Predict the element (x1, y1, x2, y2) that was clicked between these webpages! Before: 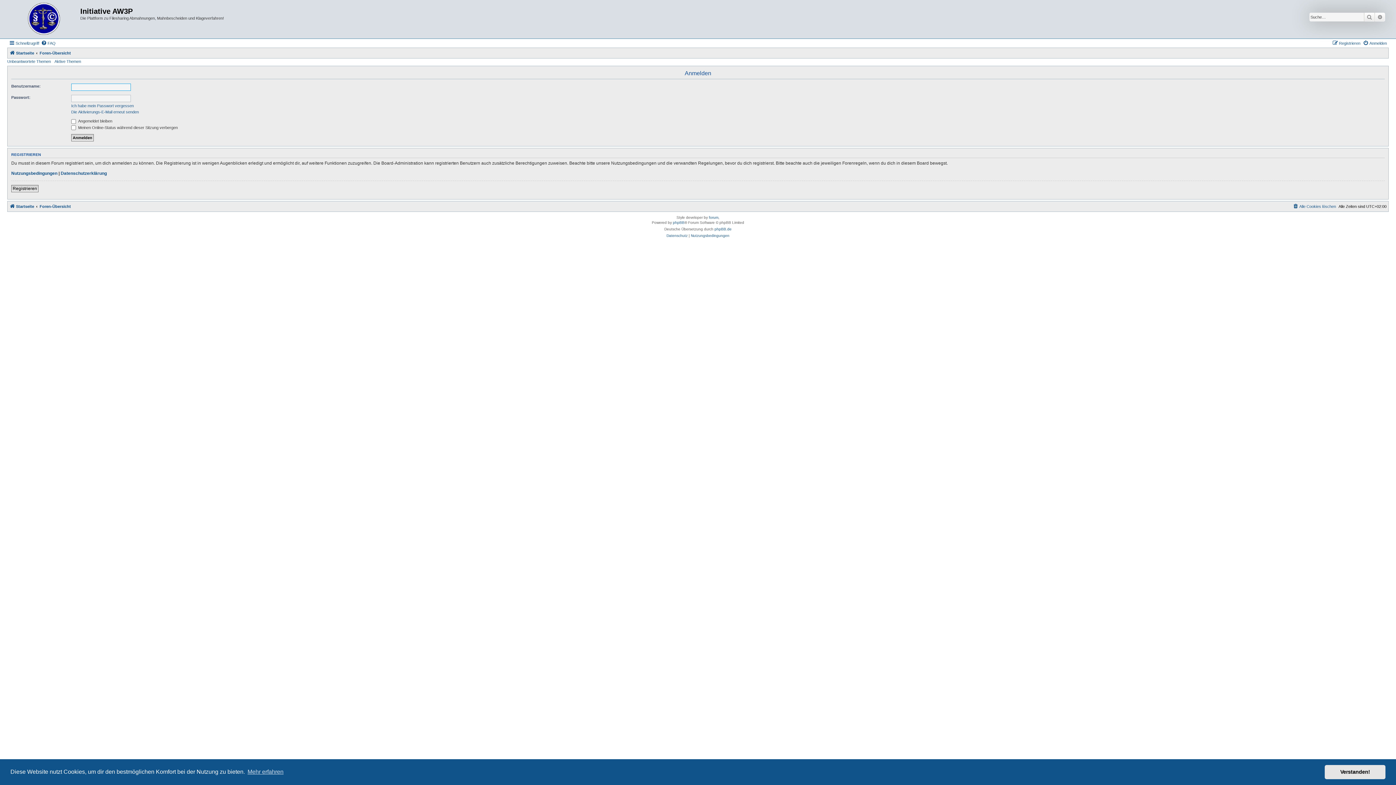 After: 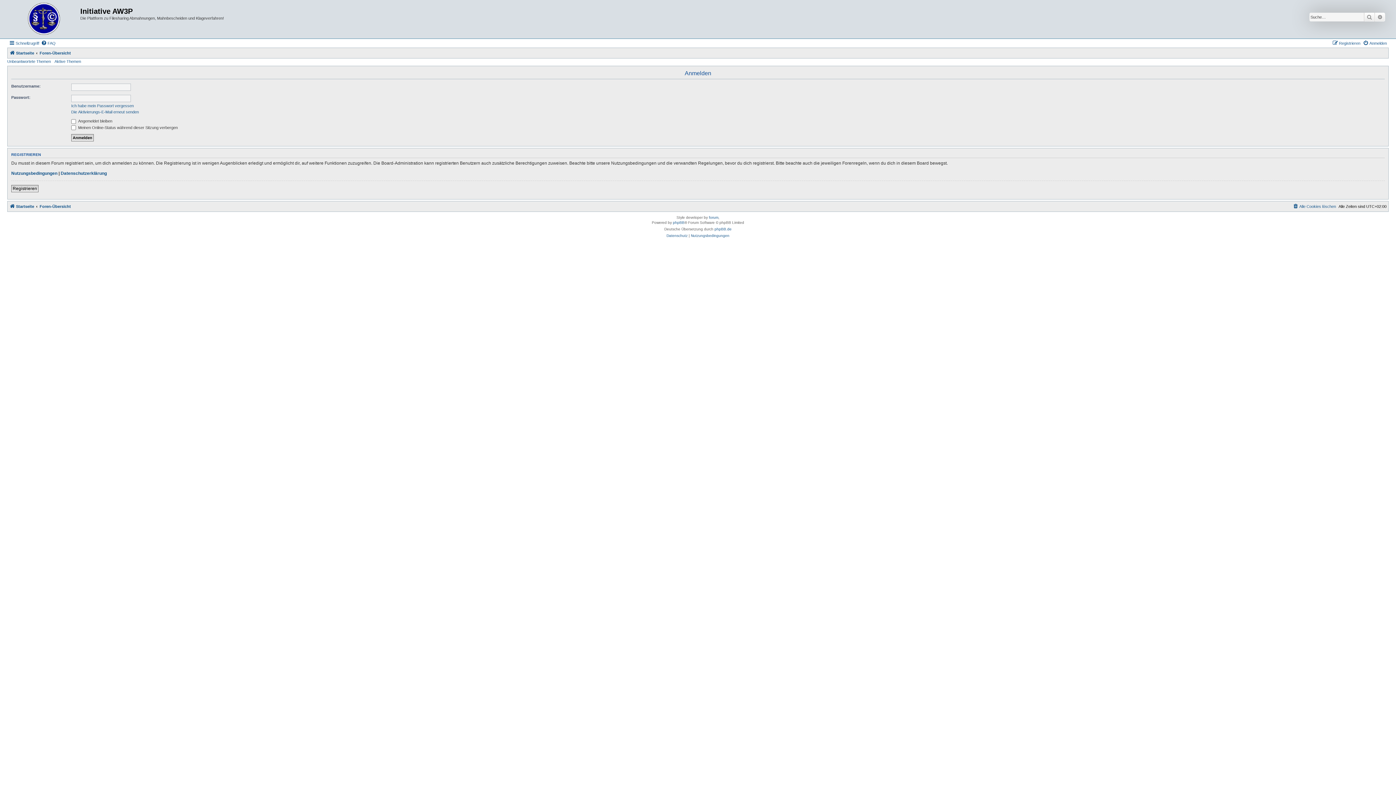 Action: bbox: (1325, 765, 1385, 779) label: dismiss cookie message